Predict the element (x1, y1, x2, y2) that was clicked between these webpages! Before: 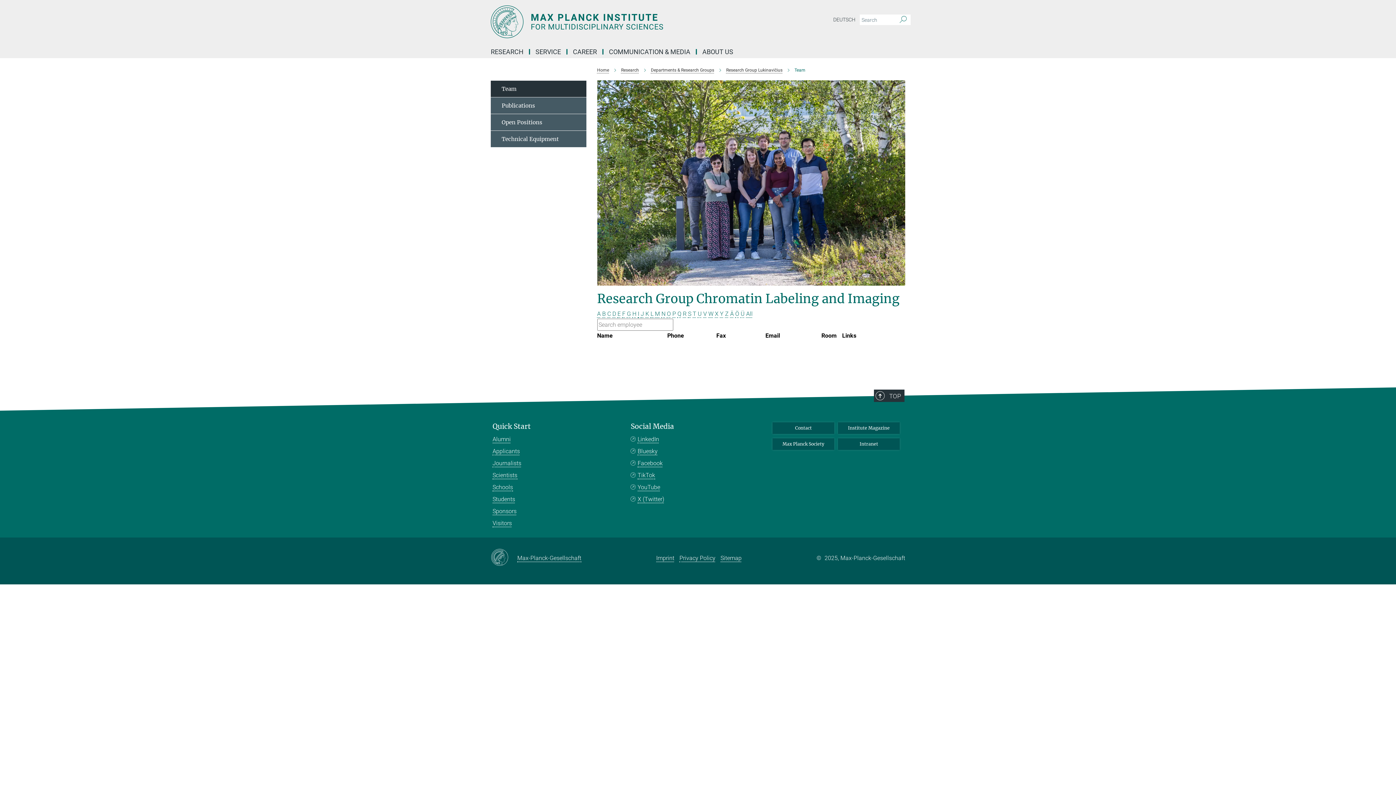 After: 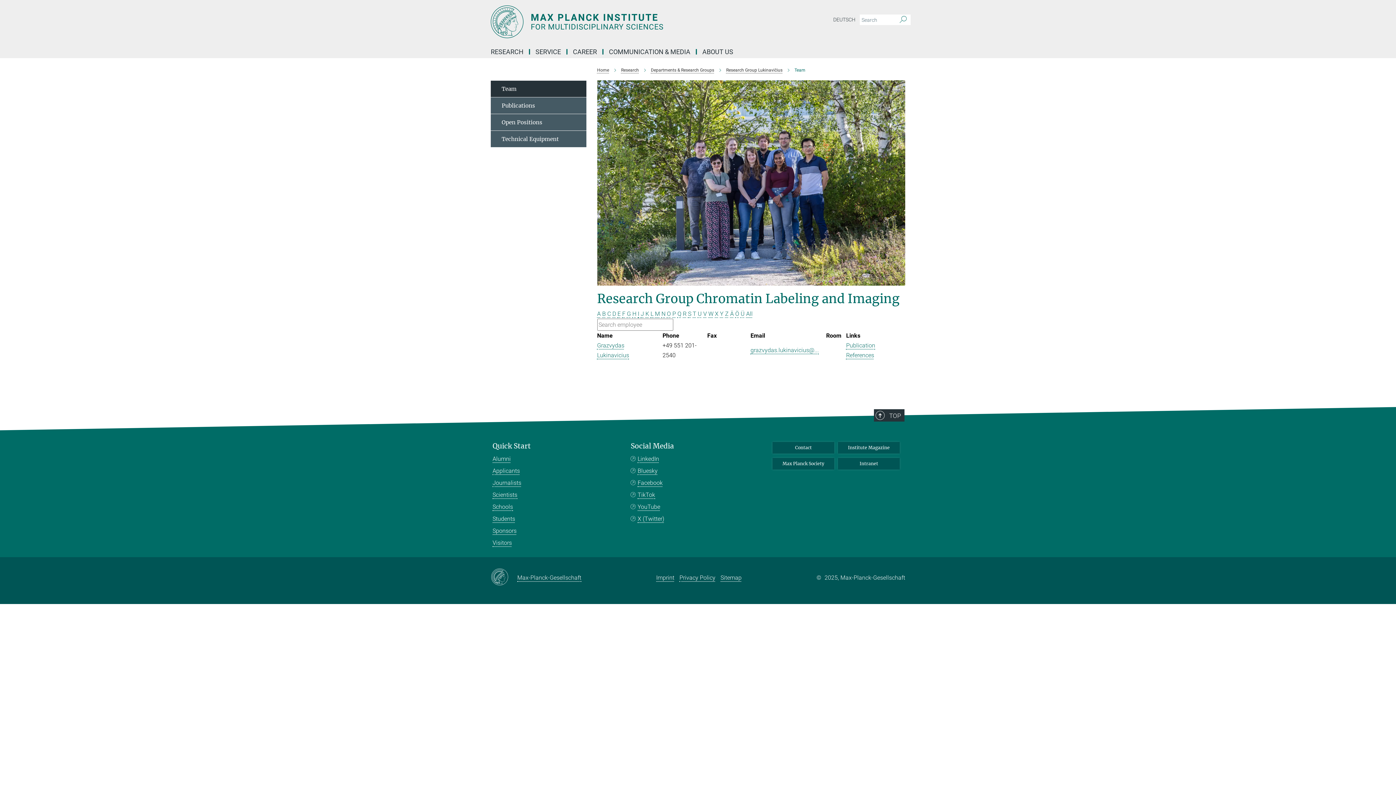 Action: label: L bbox: (650, 310, 653, 317)